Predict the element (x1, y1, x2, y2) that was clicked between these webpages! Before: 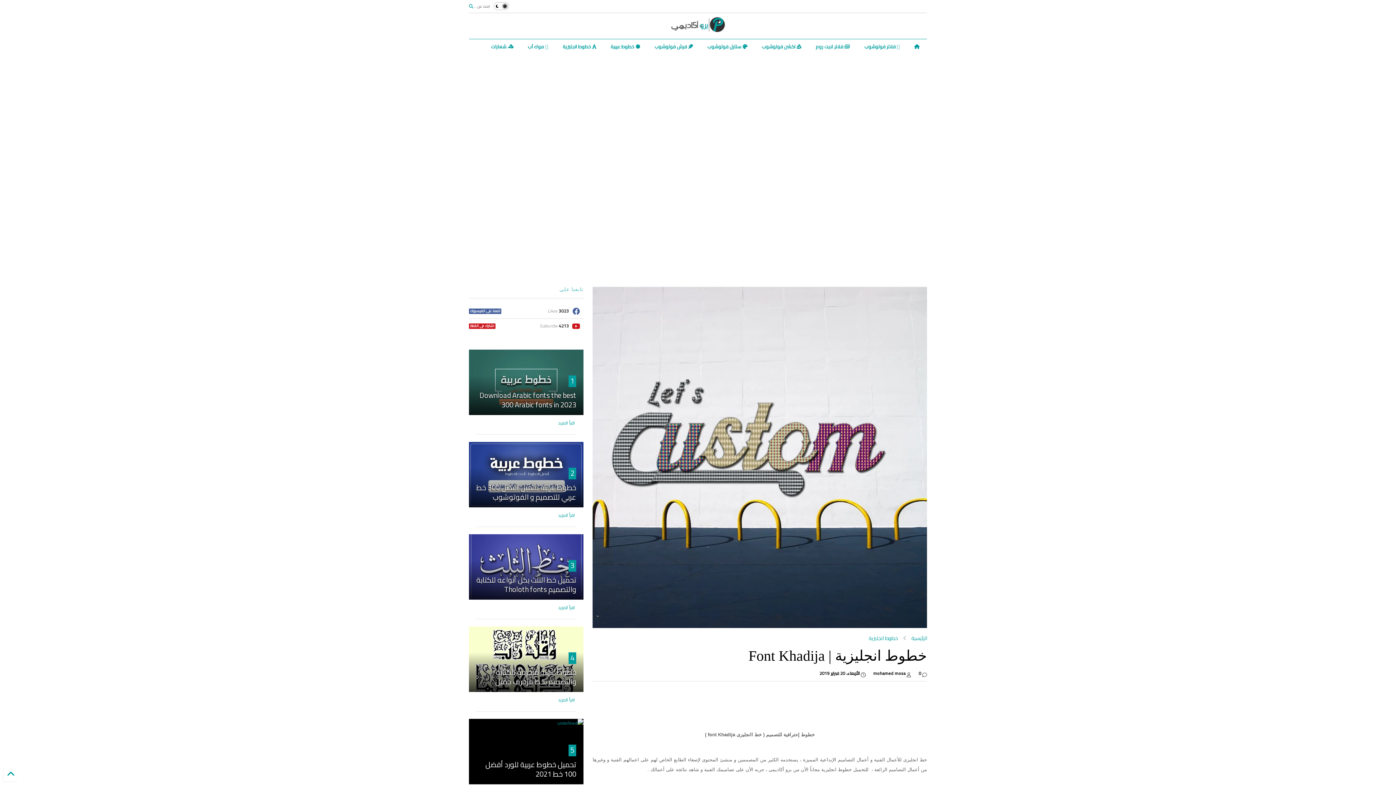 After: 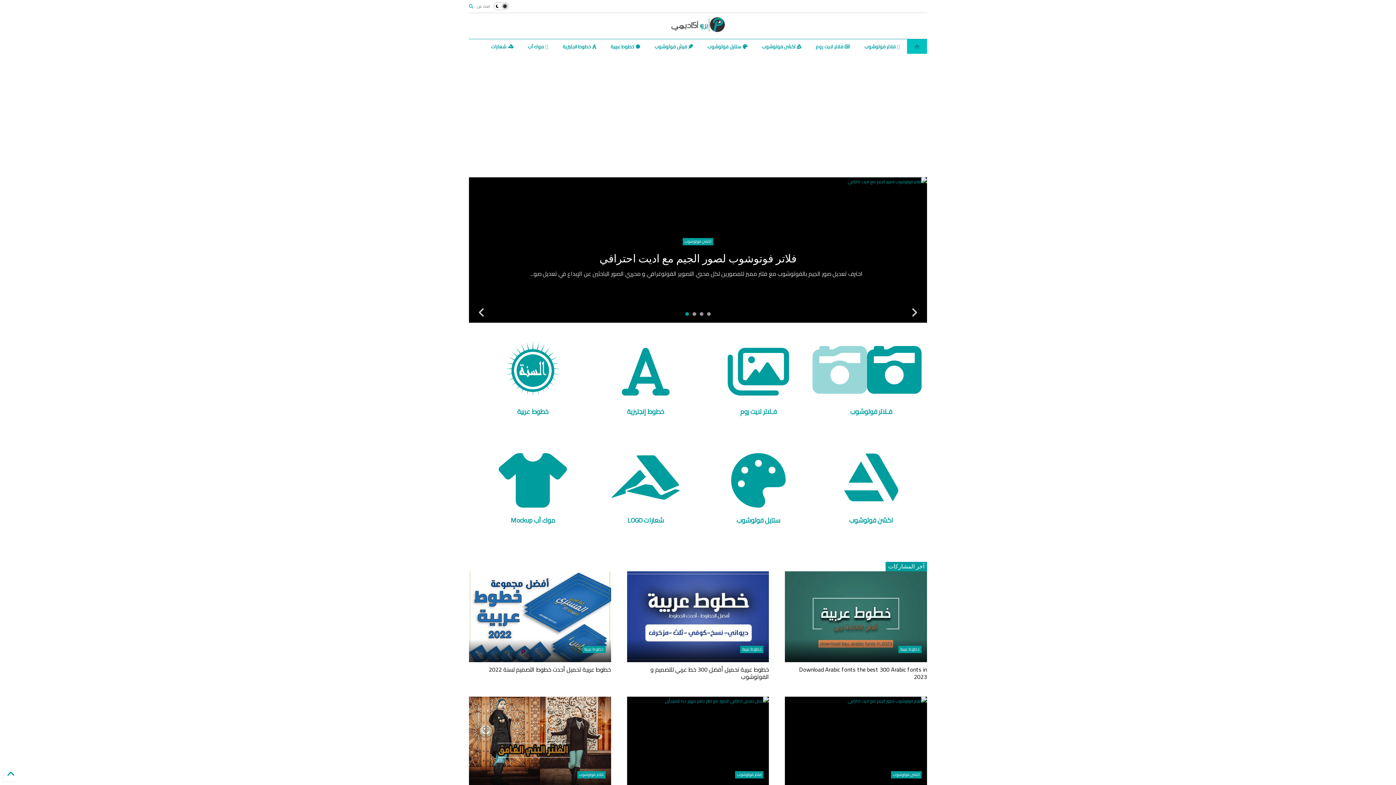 Action: label: برو اكاديمي bbox: (670, 20, 725, 38)